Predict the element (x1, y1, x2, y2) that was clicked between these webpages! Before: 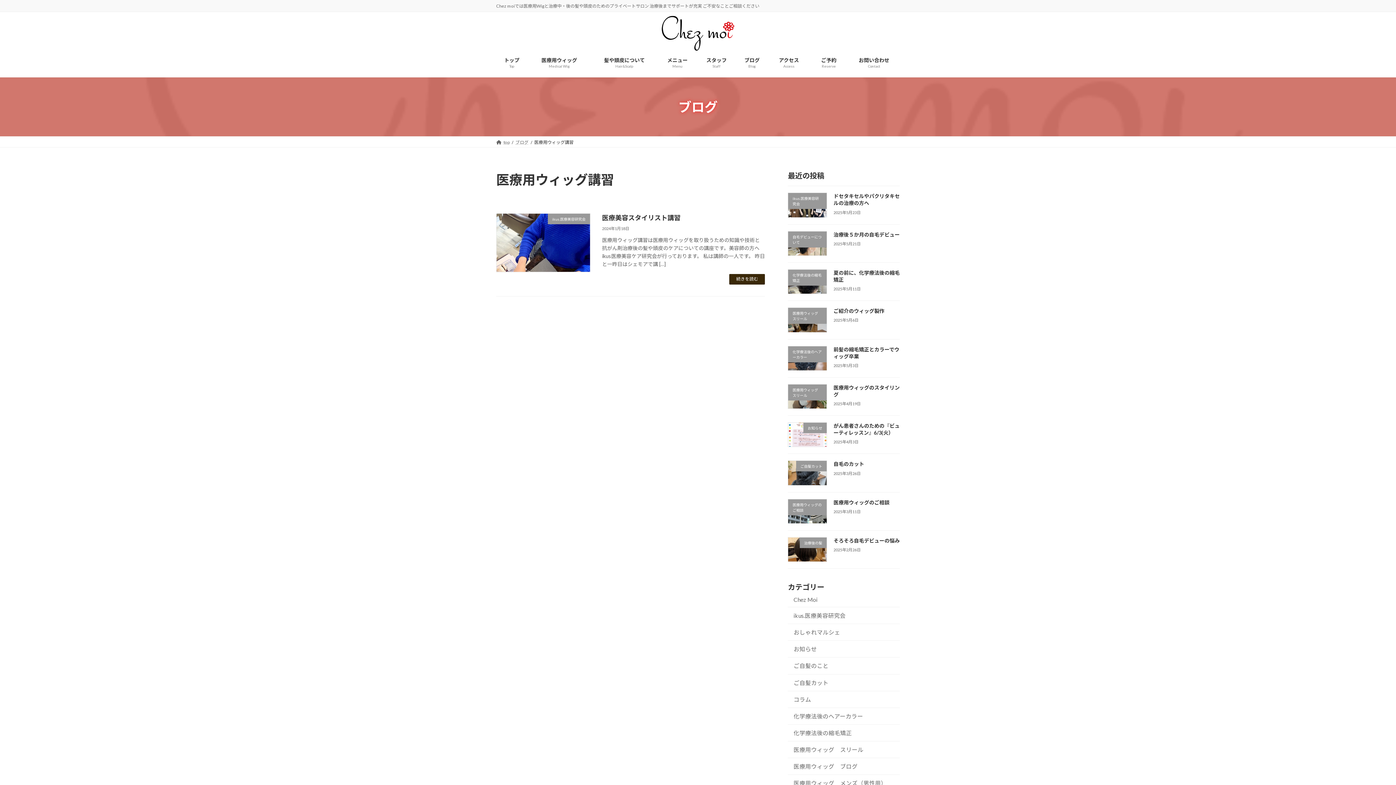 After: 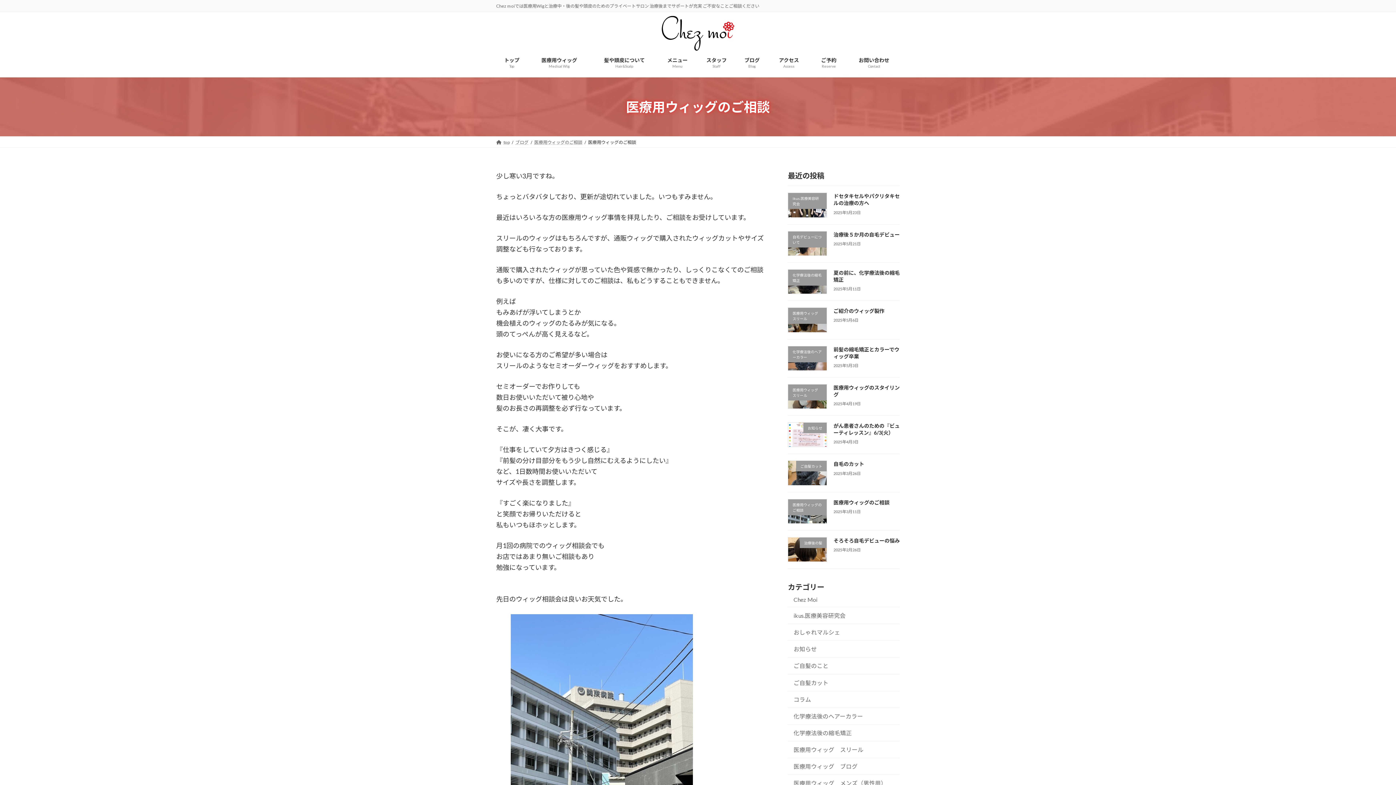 Action: bbox: (833, 499, 889, 505) label: 医療用ウィッグのご相談